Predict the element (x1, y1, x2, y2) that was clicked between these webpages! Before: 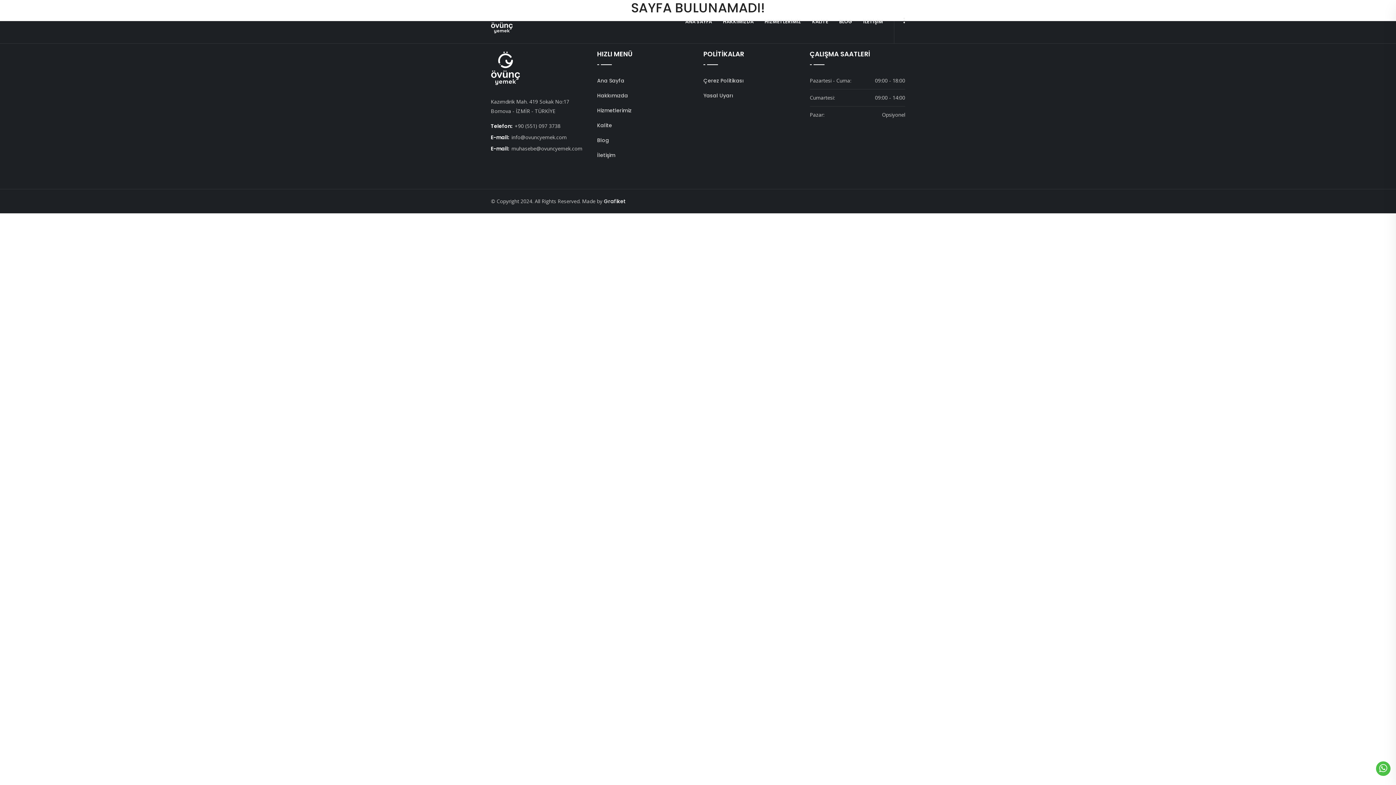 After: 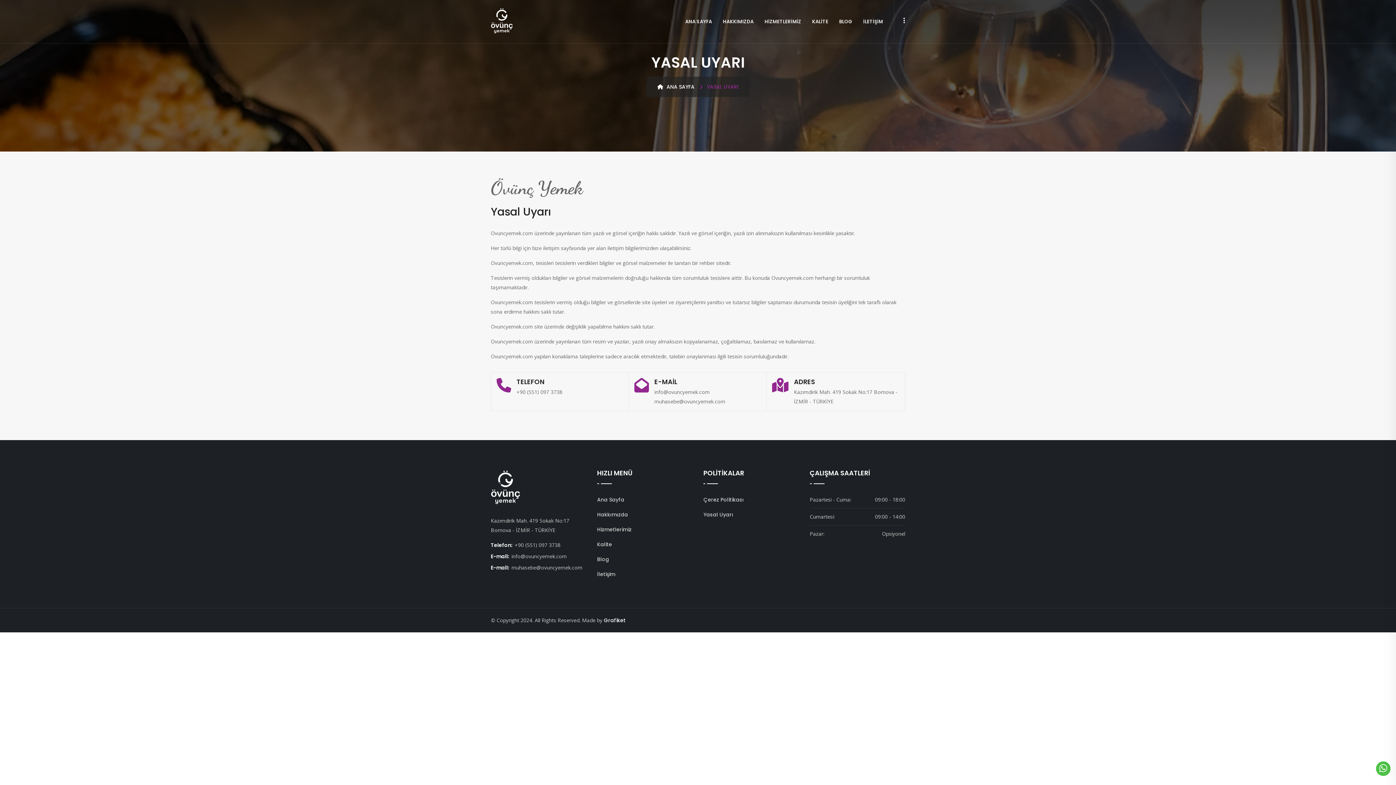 Action: label: Yasal Uyarı bbox: (703, 90, 733, 100)